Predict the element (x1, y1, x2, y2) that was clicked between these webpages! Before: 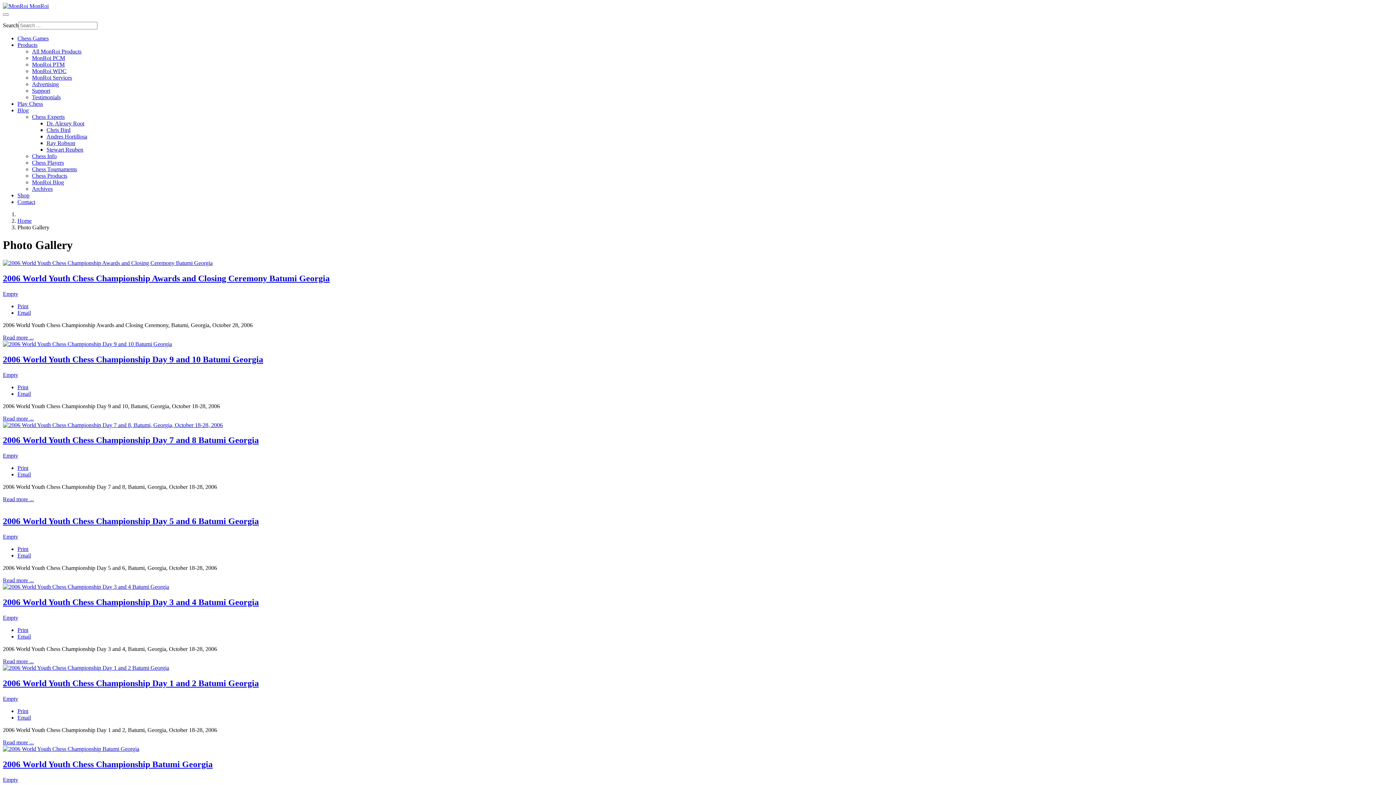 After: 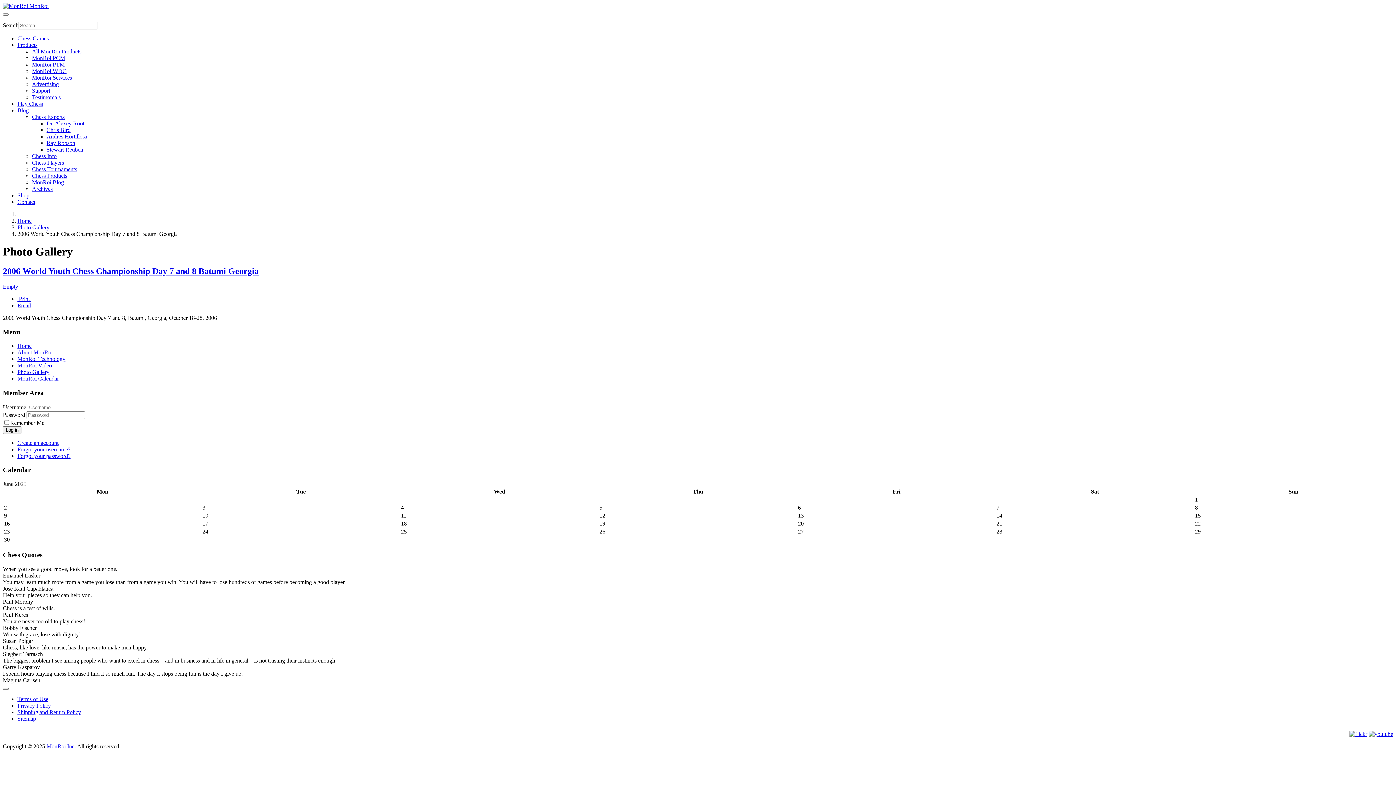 Action: bbox: (2, 496, 33, 502) label: Read more ...